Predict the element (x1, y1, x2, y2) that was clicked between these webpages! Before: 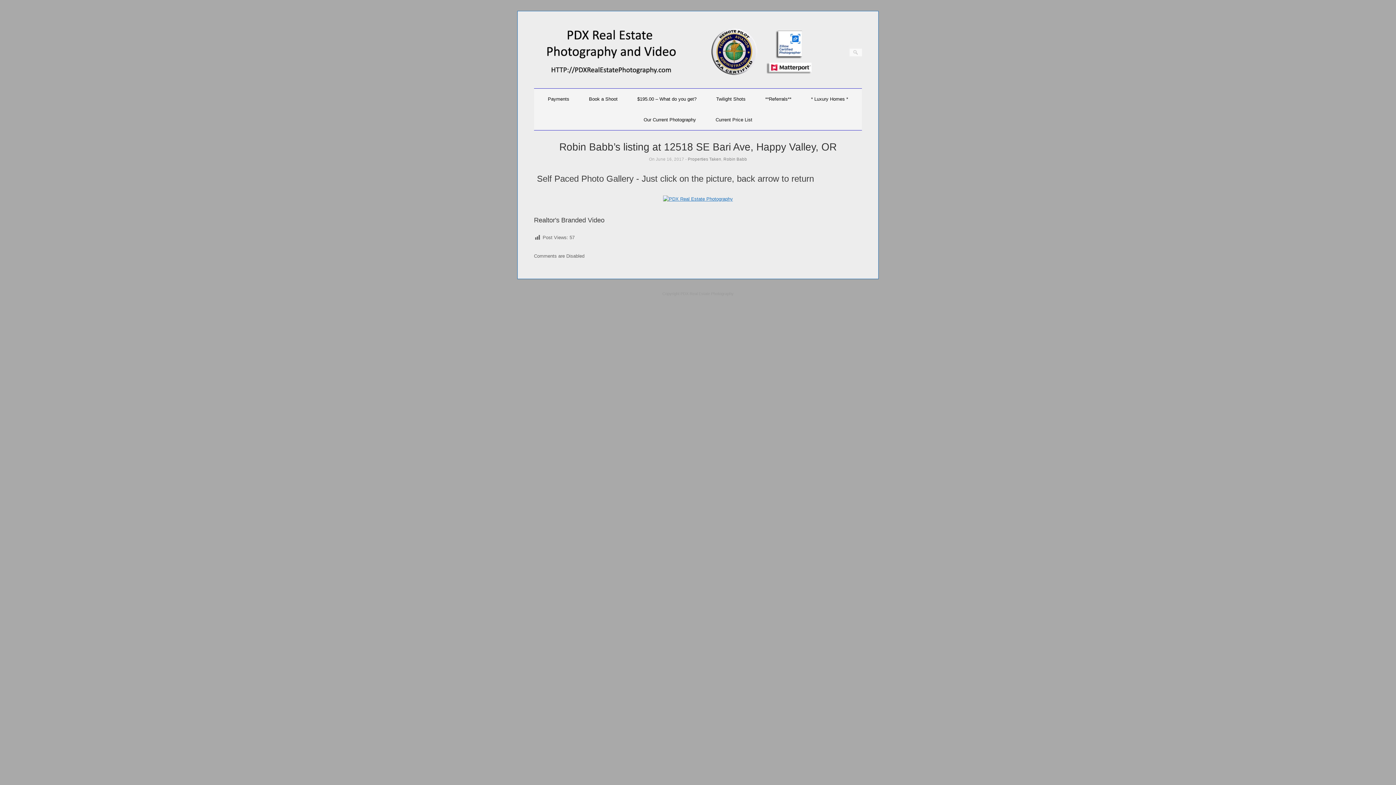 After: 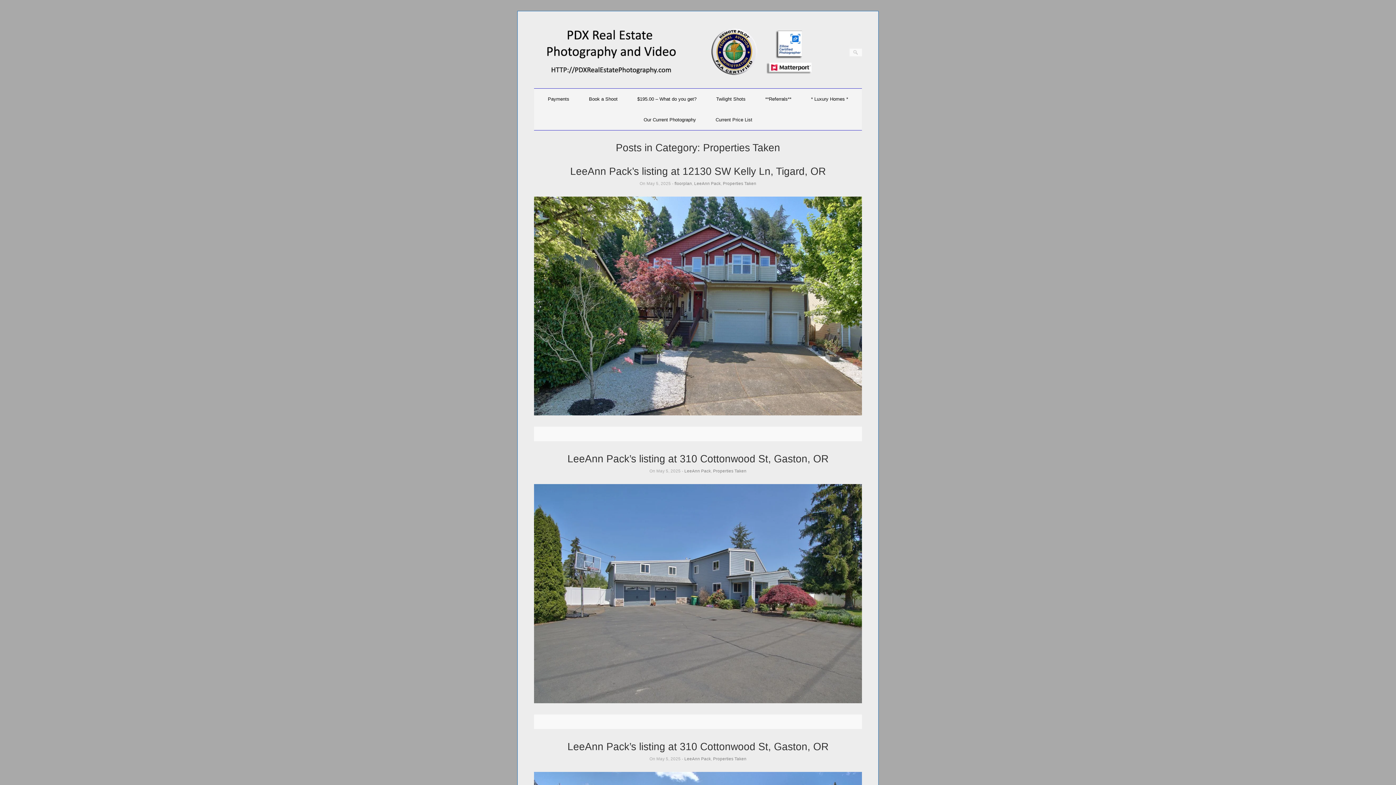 Action: bbox: (688, 157, 721, 161) label: Properties Taken